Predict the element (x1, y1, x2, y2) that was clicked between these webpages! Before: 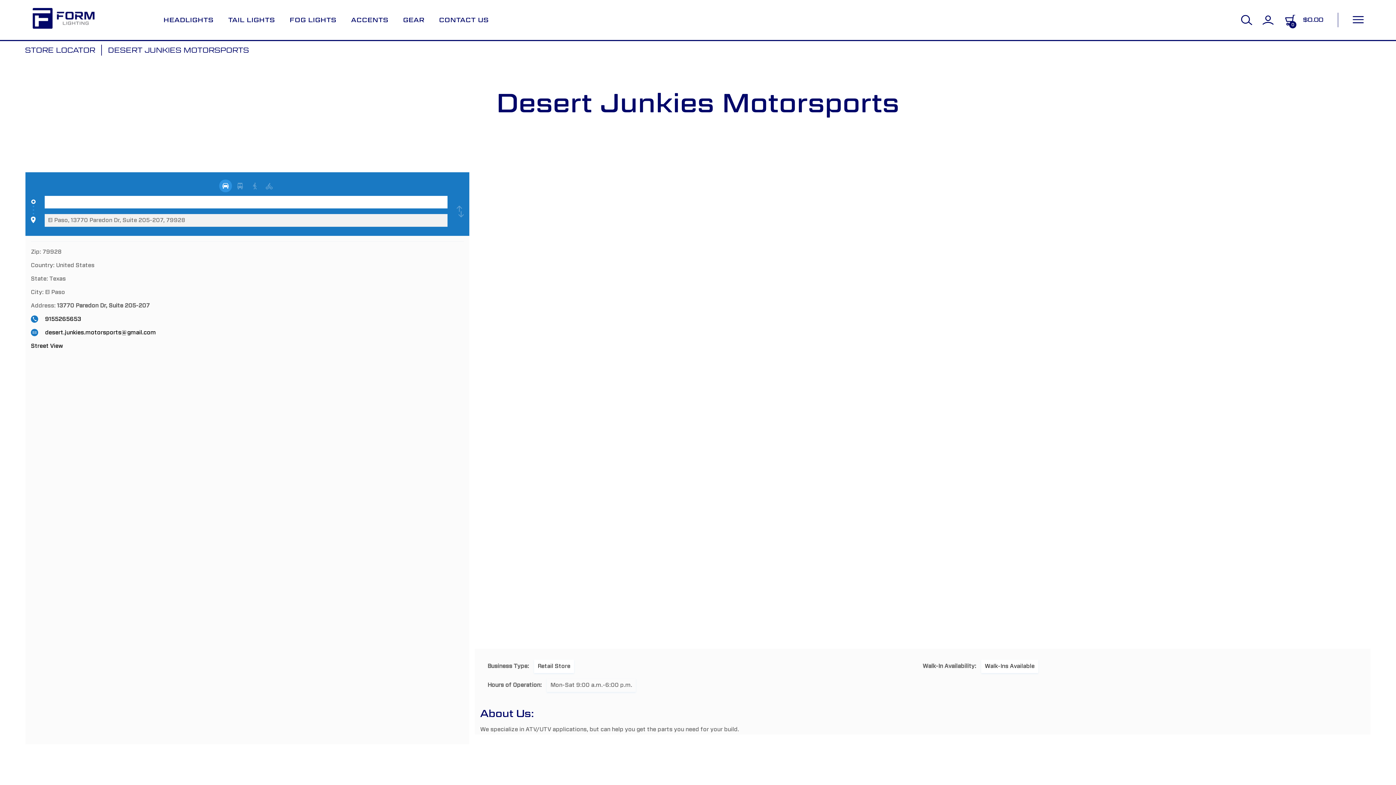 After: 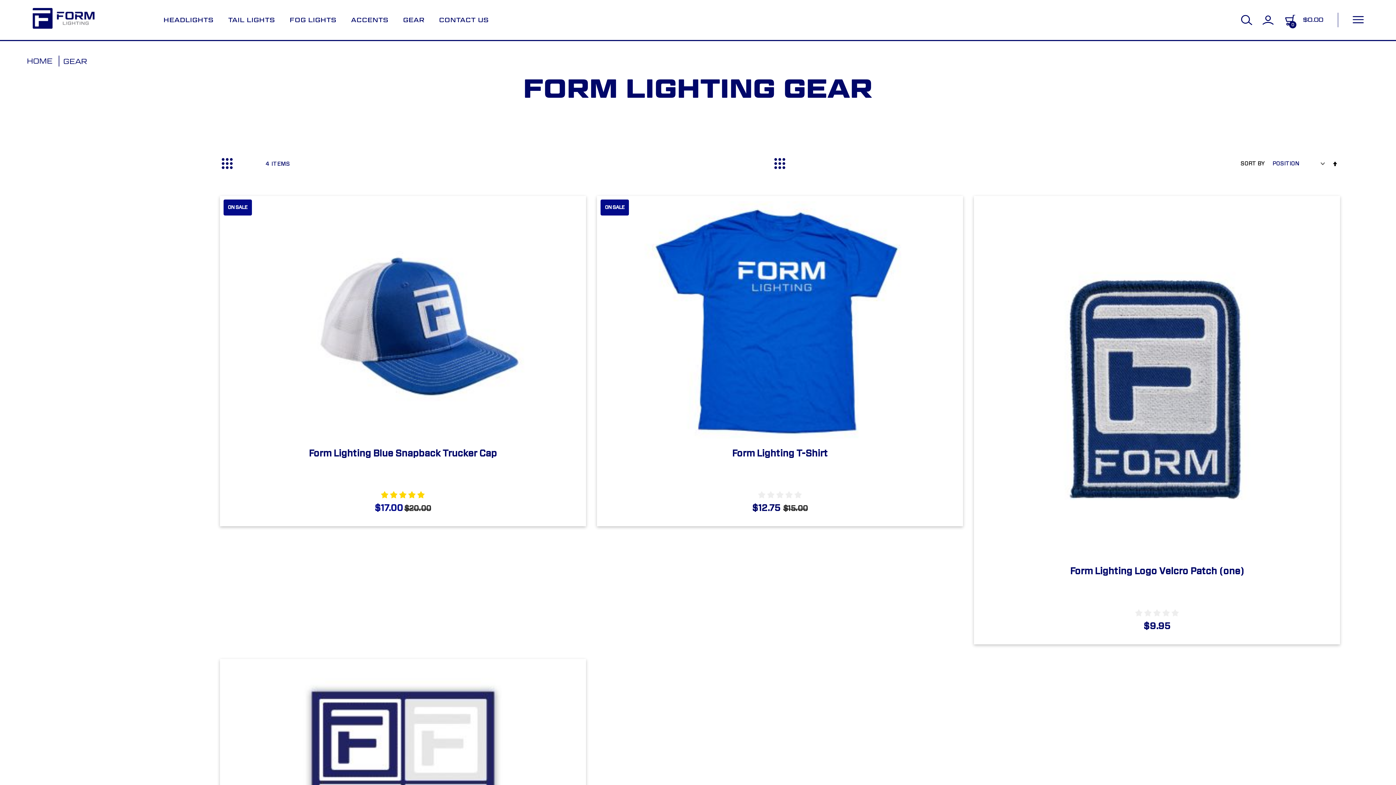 Action: label: GEAR bbox: (403, 7, 424, 32)